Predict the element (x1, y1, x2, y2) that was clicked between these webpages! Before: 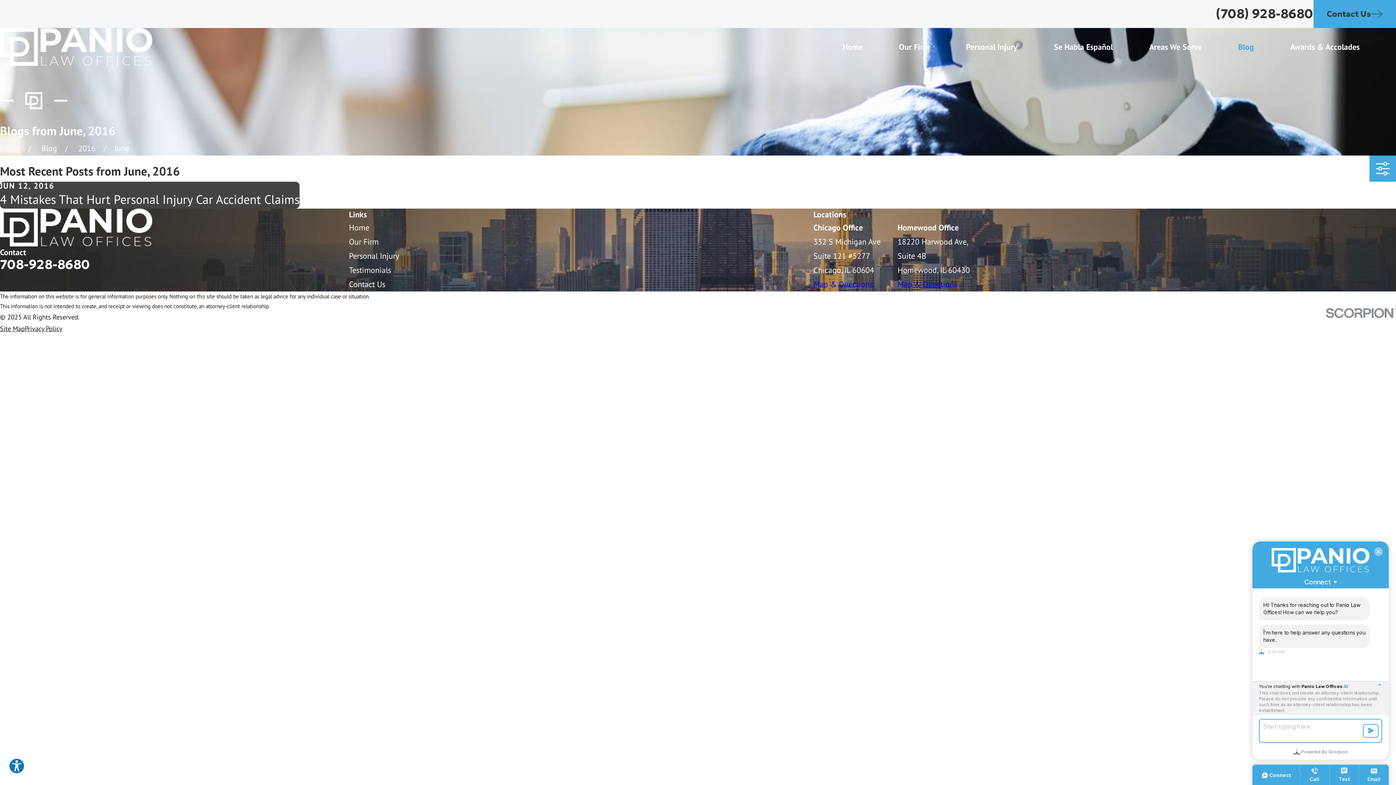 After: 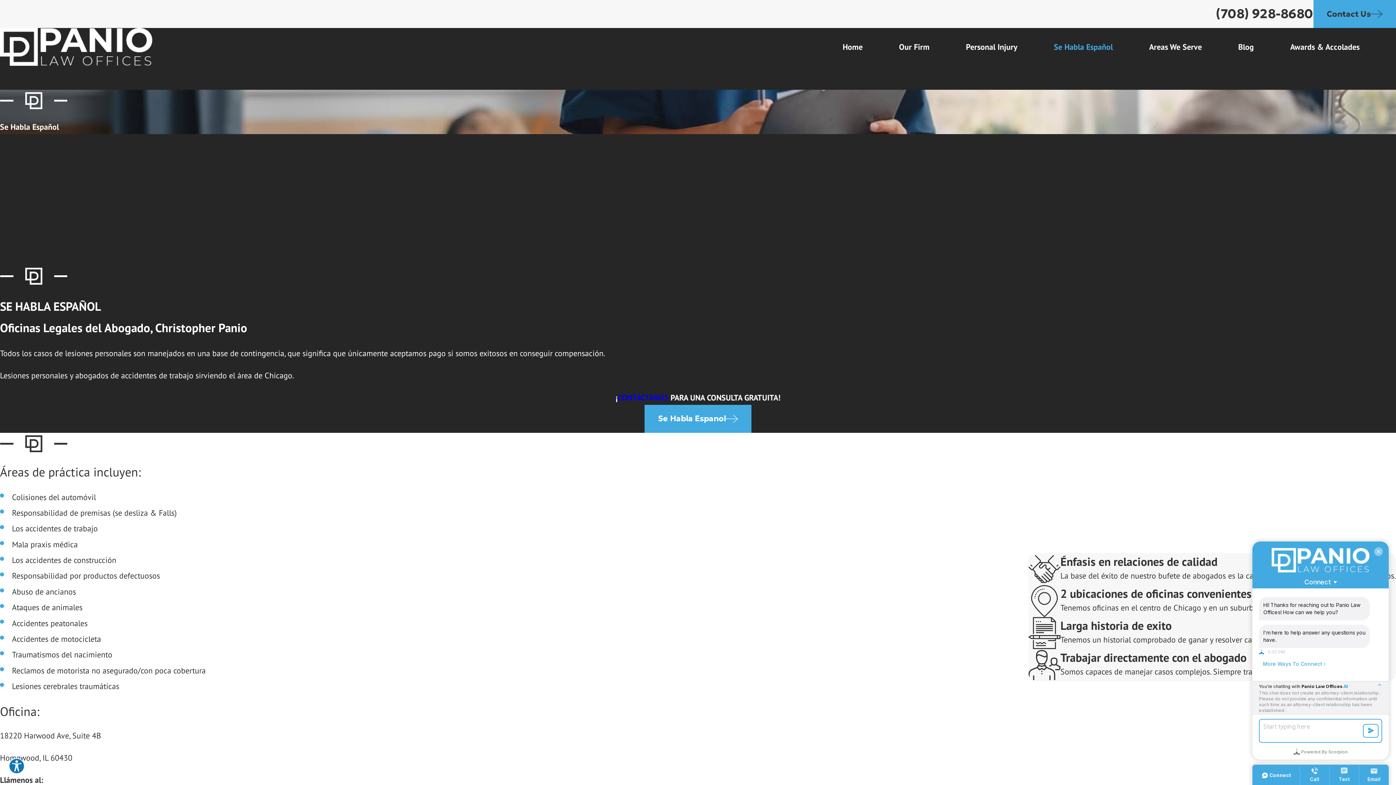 Action: bbox: (1054, 39, 1113, 54) label: Se Habla Español